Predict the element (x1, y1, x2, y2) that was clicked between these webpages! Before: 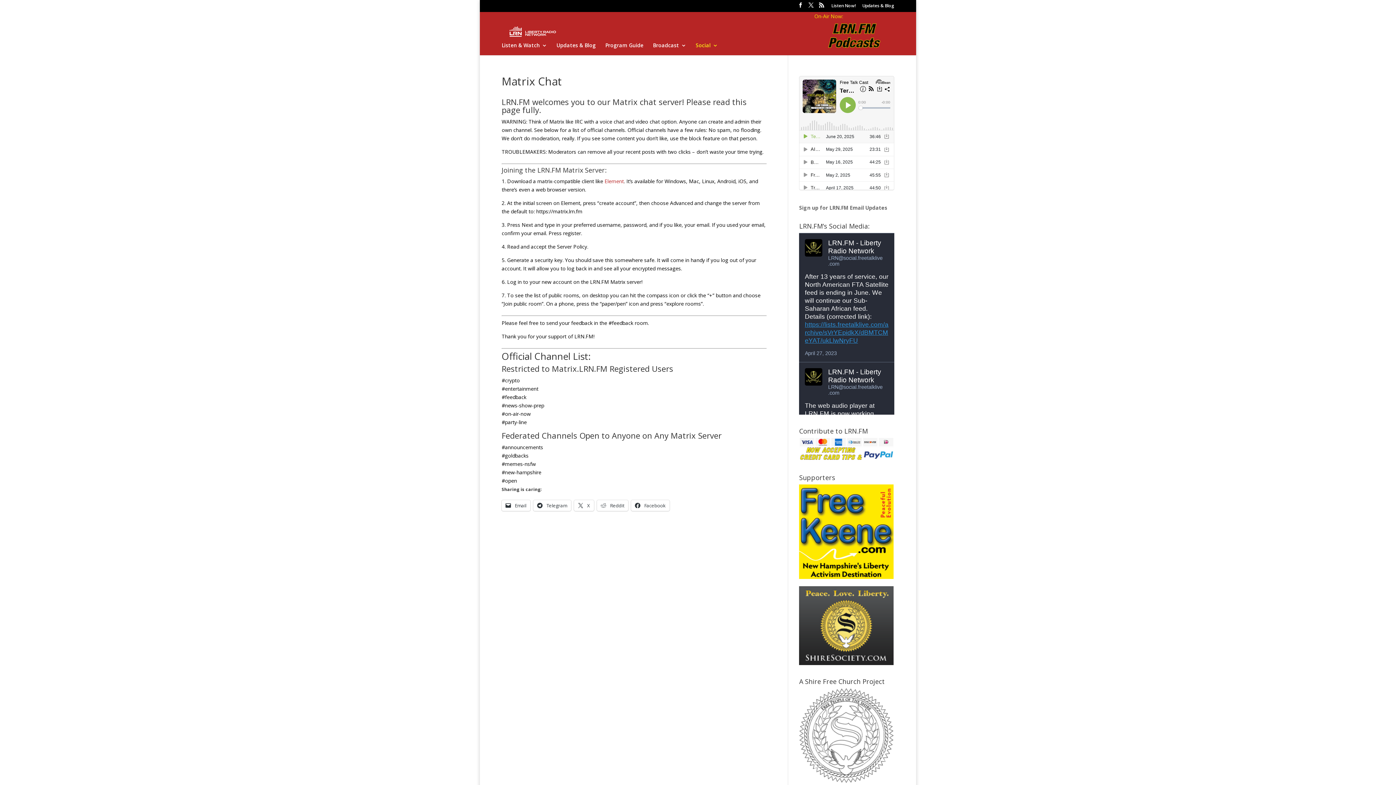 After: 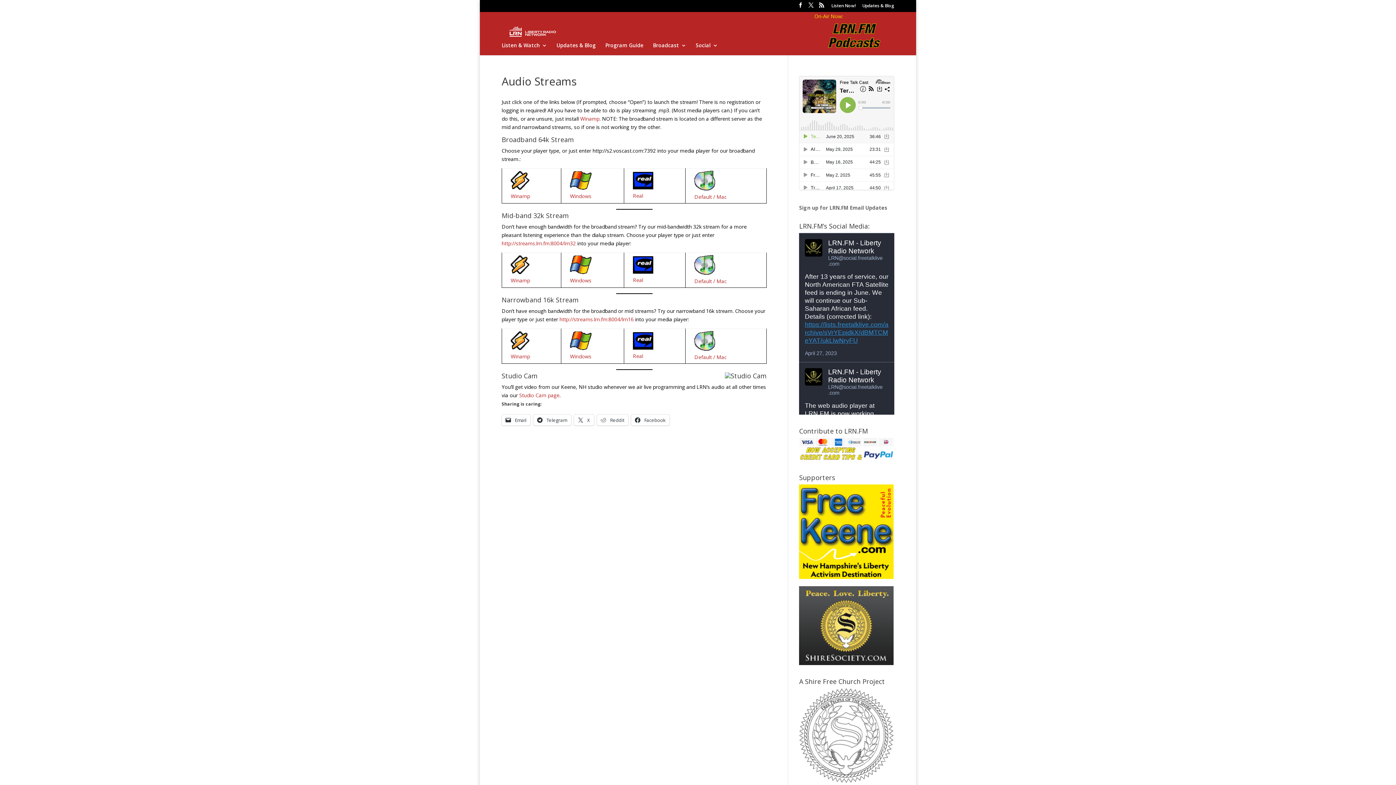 Action: label: Listen Now! bbox: (831, 3, 856, 11)